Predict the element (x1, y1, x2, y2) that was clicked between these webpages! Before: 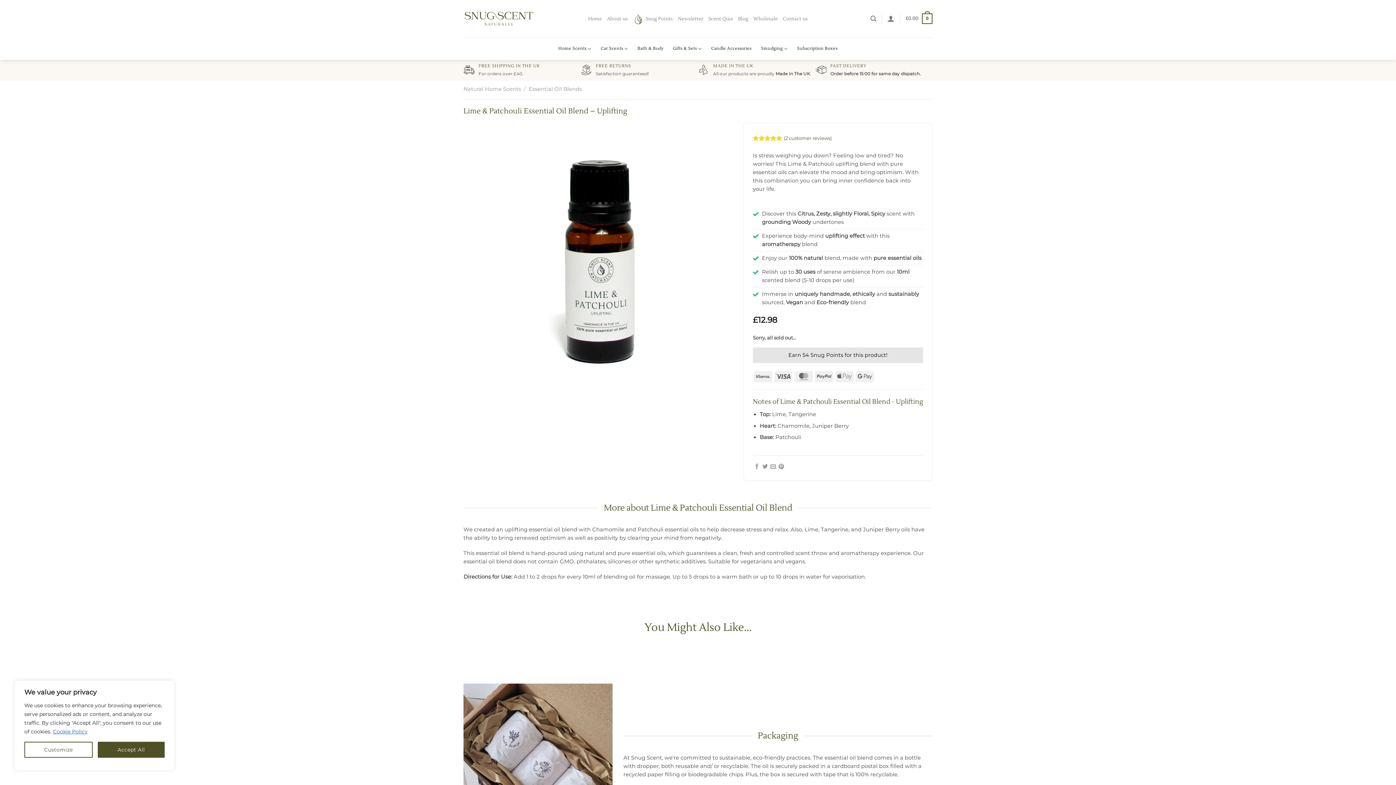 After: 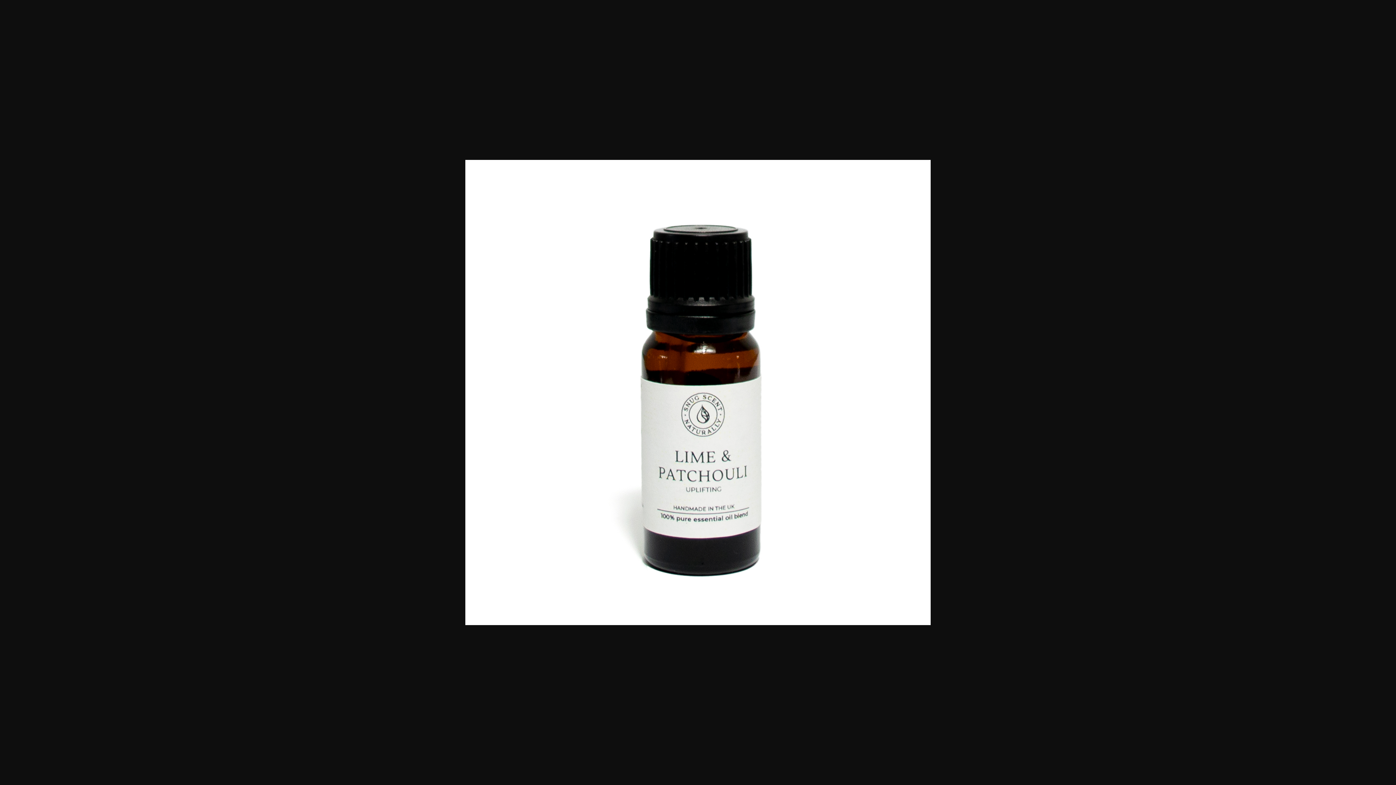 Action: bbox: (463, 253, 732, 260)